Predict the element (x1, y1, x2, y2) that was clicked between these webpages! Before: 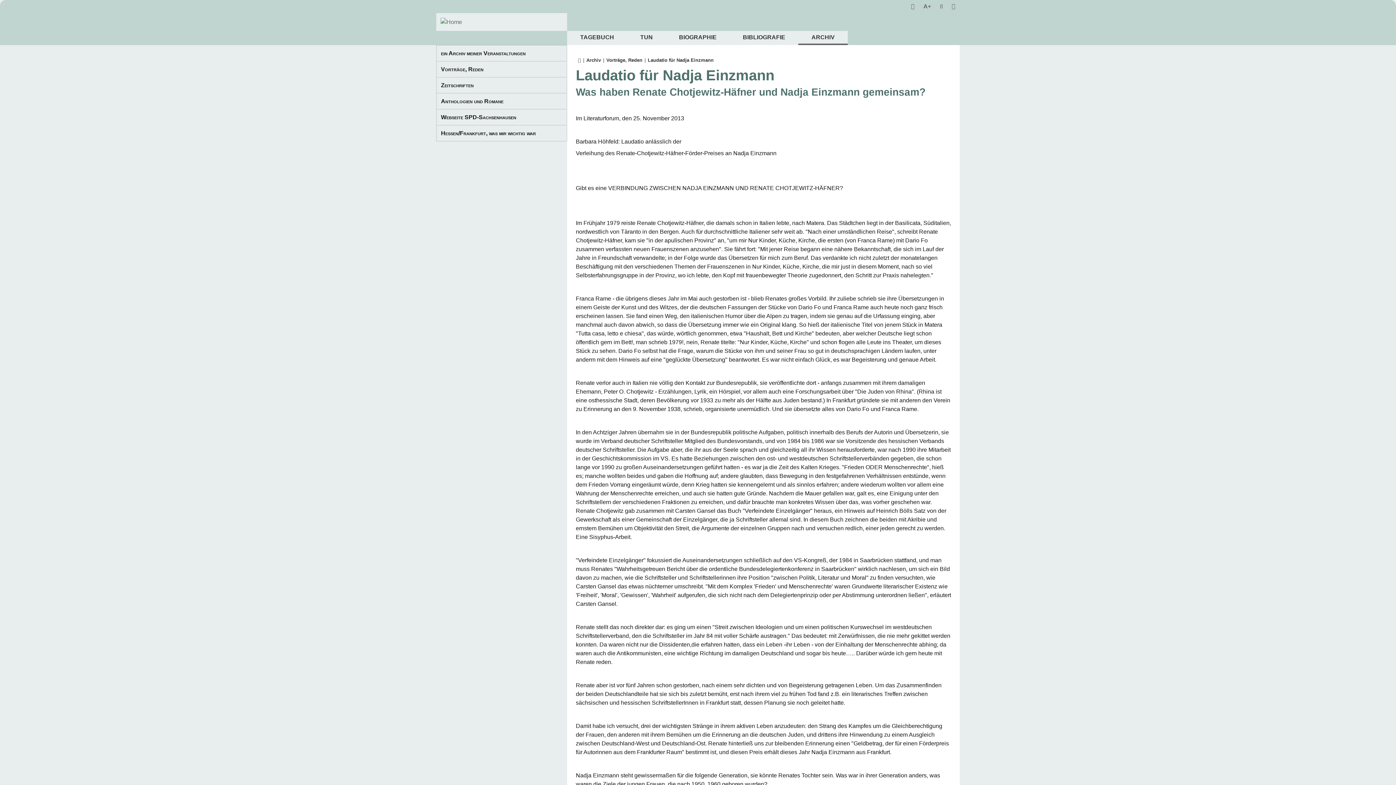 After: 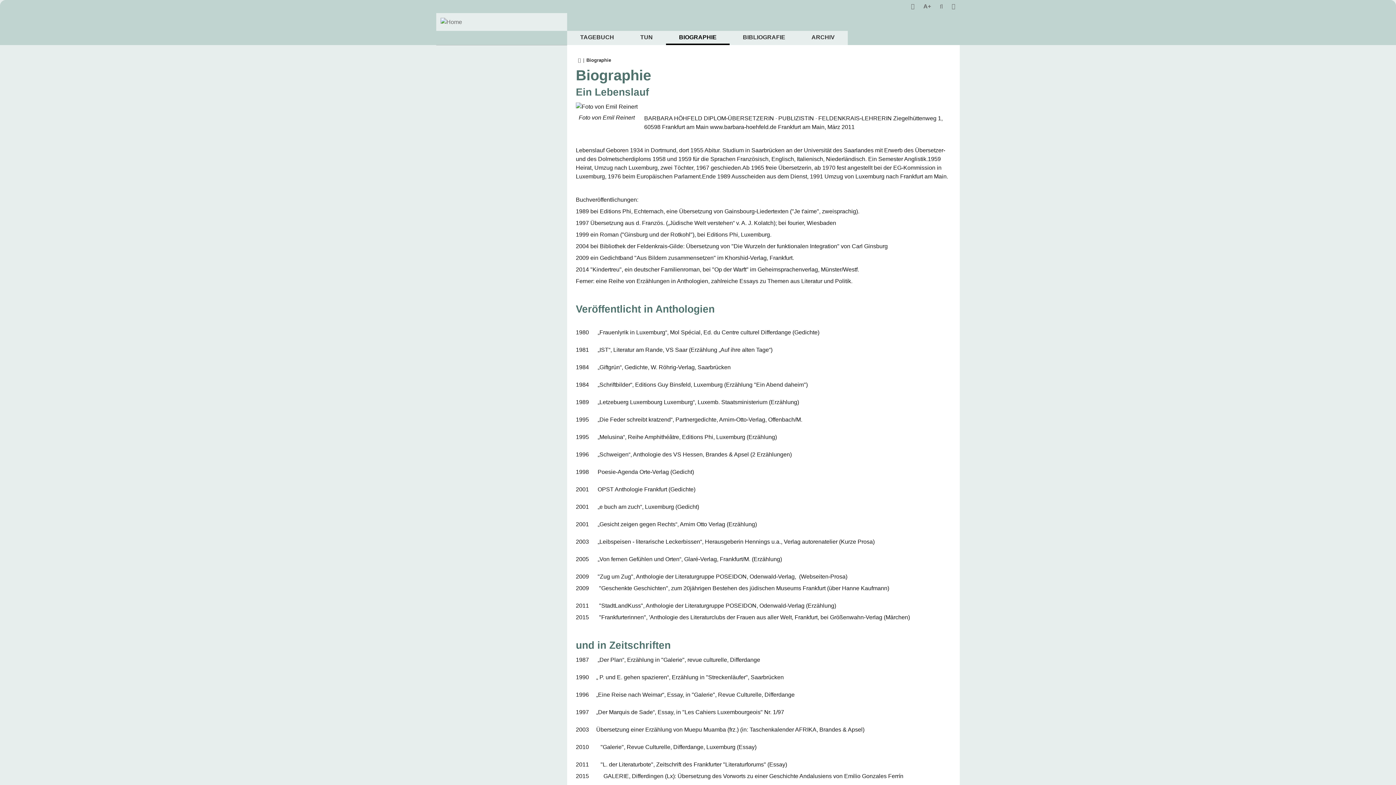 Action: bbox: (666, 30, 729, 45) label: BIOGRAPHIE